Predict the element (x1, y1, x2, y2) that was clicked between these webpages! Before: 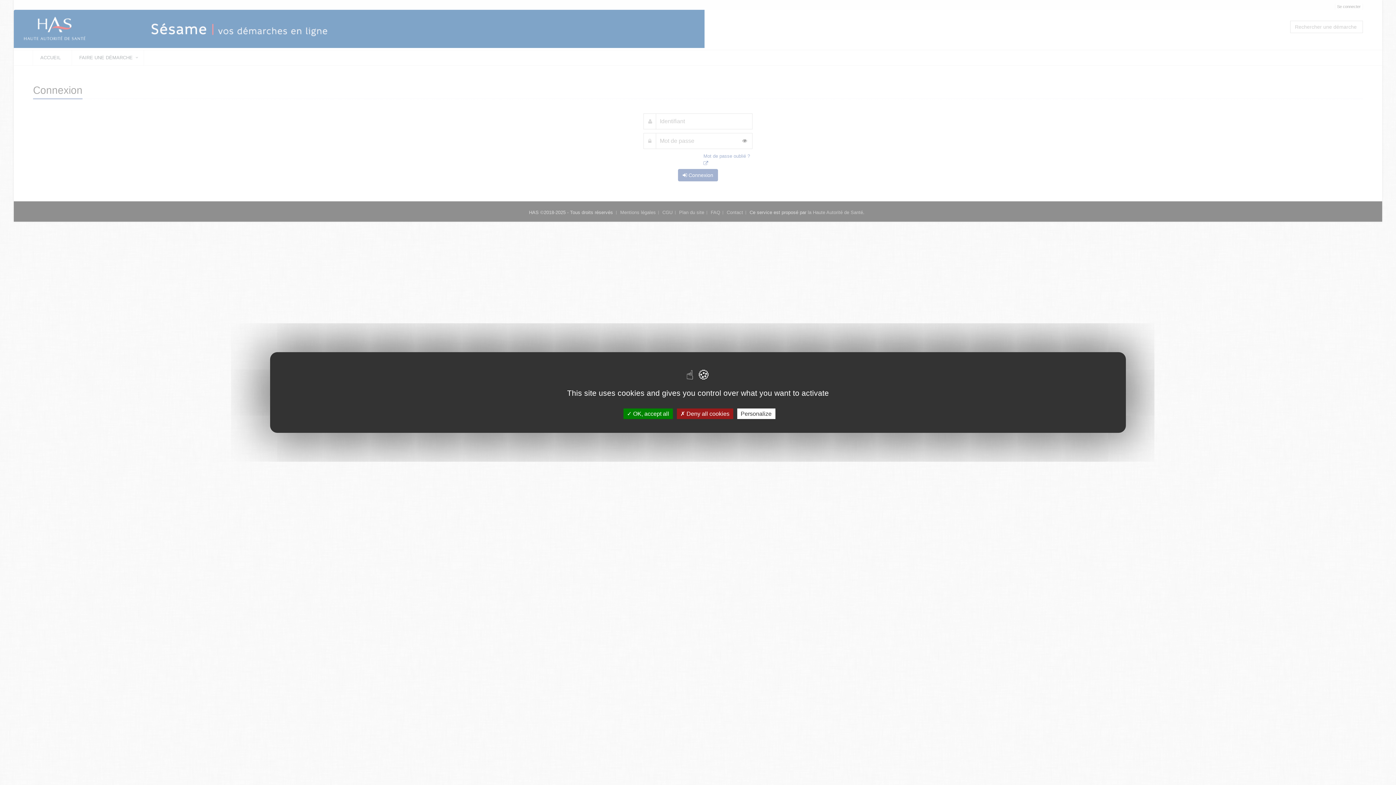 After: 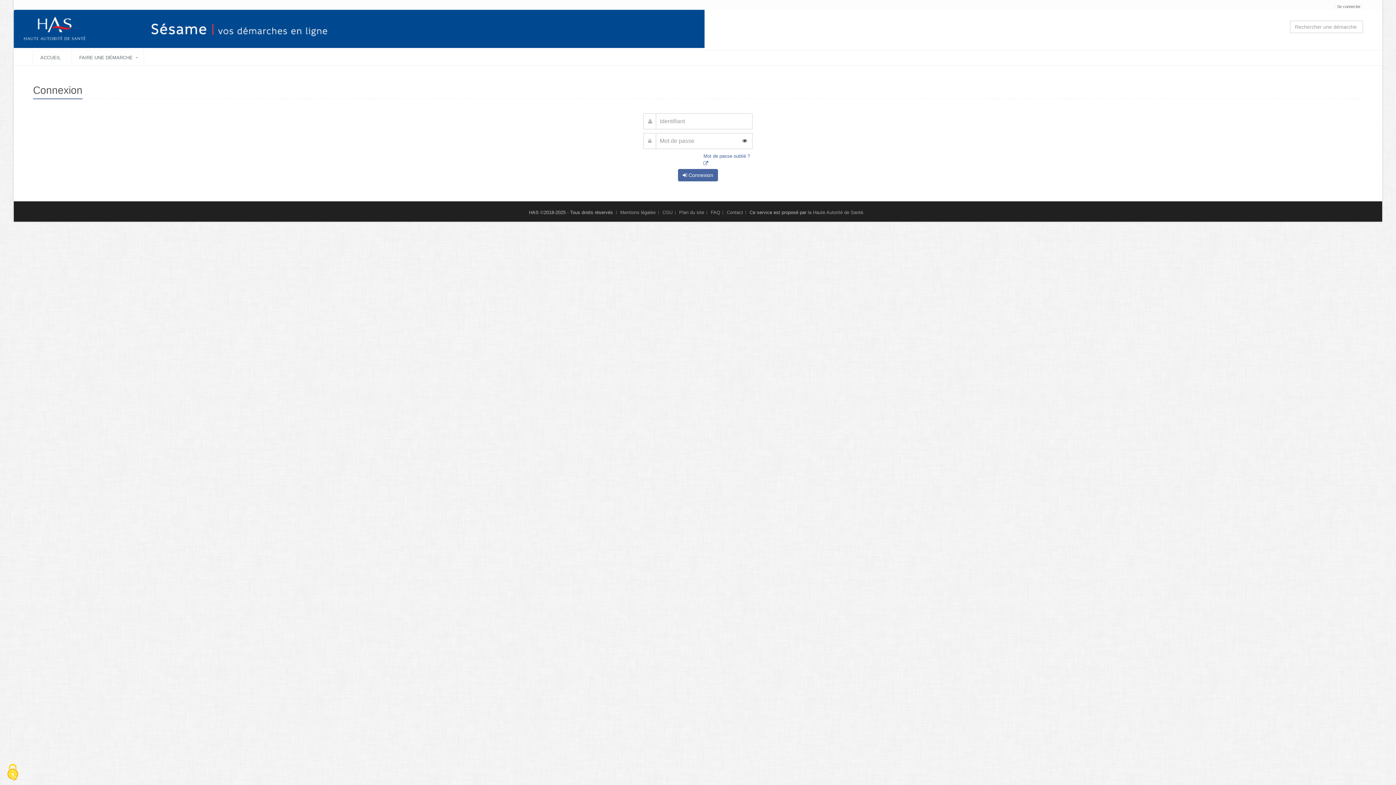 Action: bbox: (676, 408, 733, 419) label:  Deny all cookies